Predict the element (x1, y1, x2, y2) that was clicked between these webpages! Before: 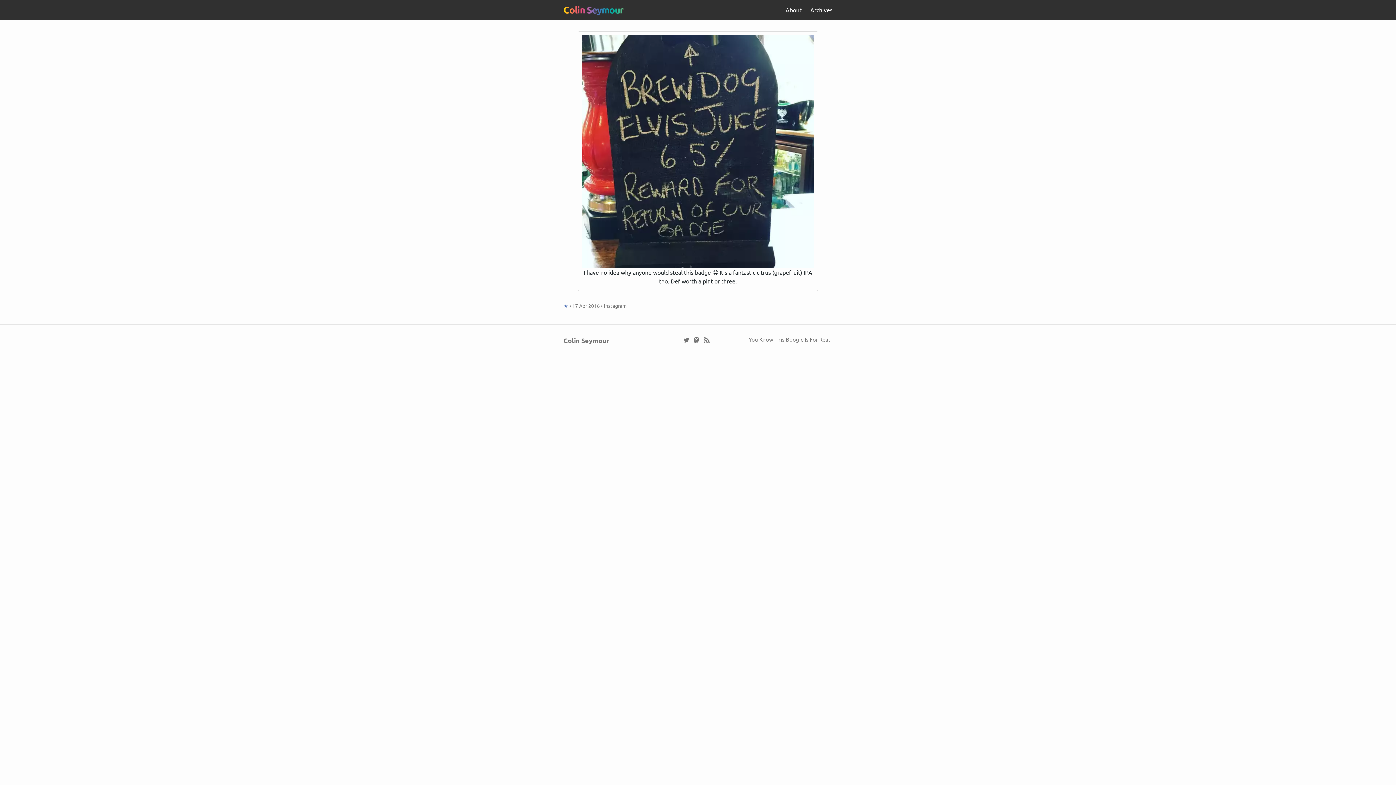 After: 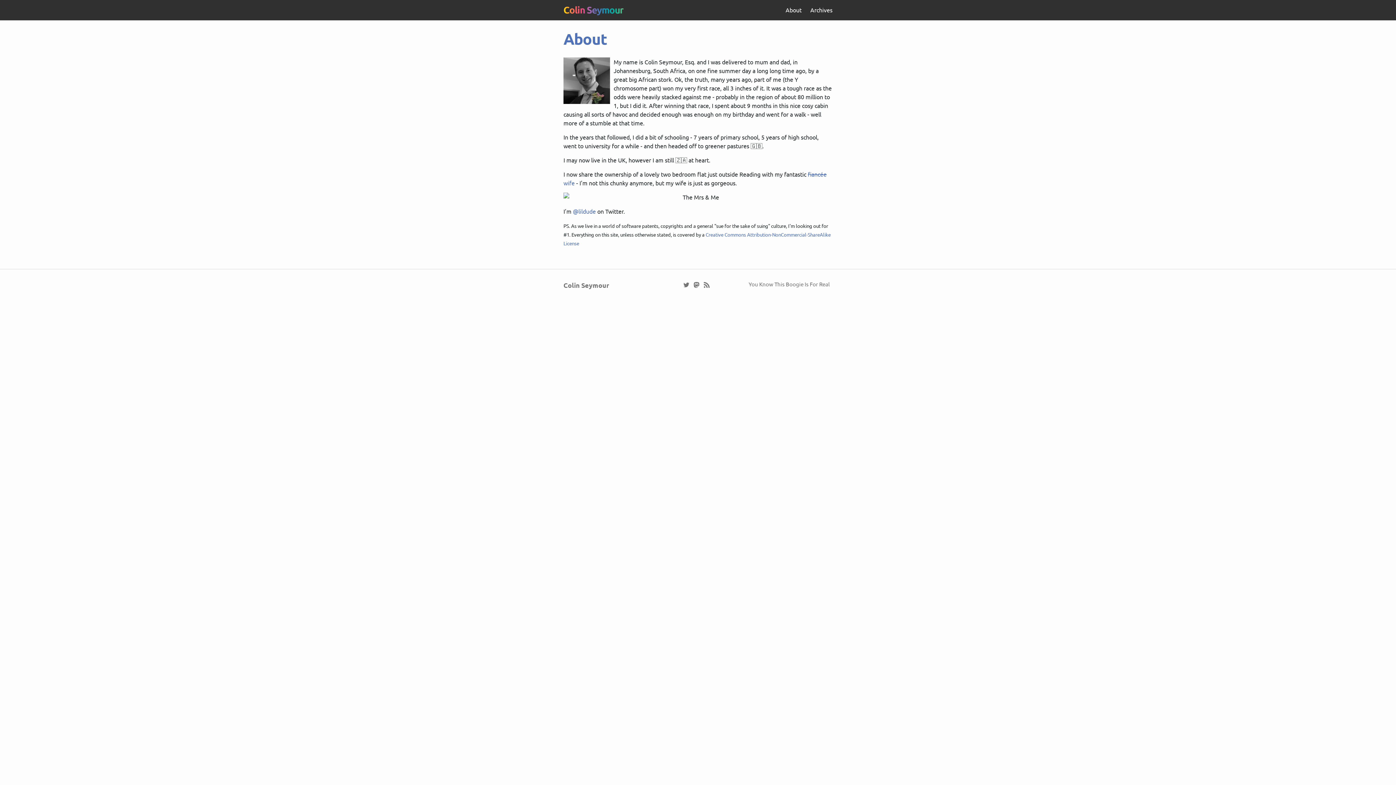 Action: label: About bbox: (785, 6, 801, 13)